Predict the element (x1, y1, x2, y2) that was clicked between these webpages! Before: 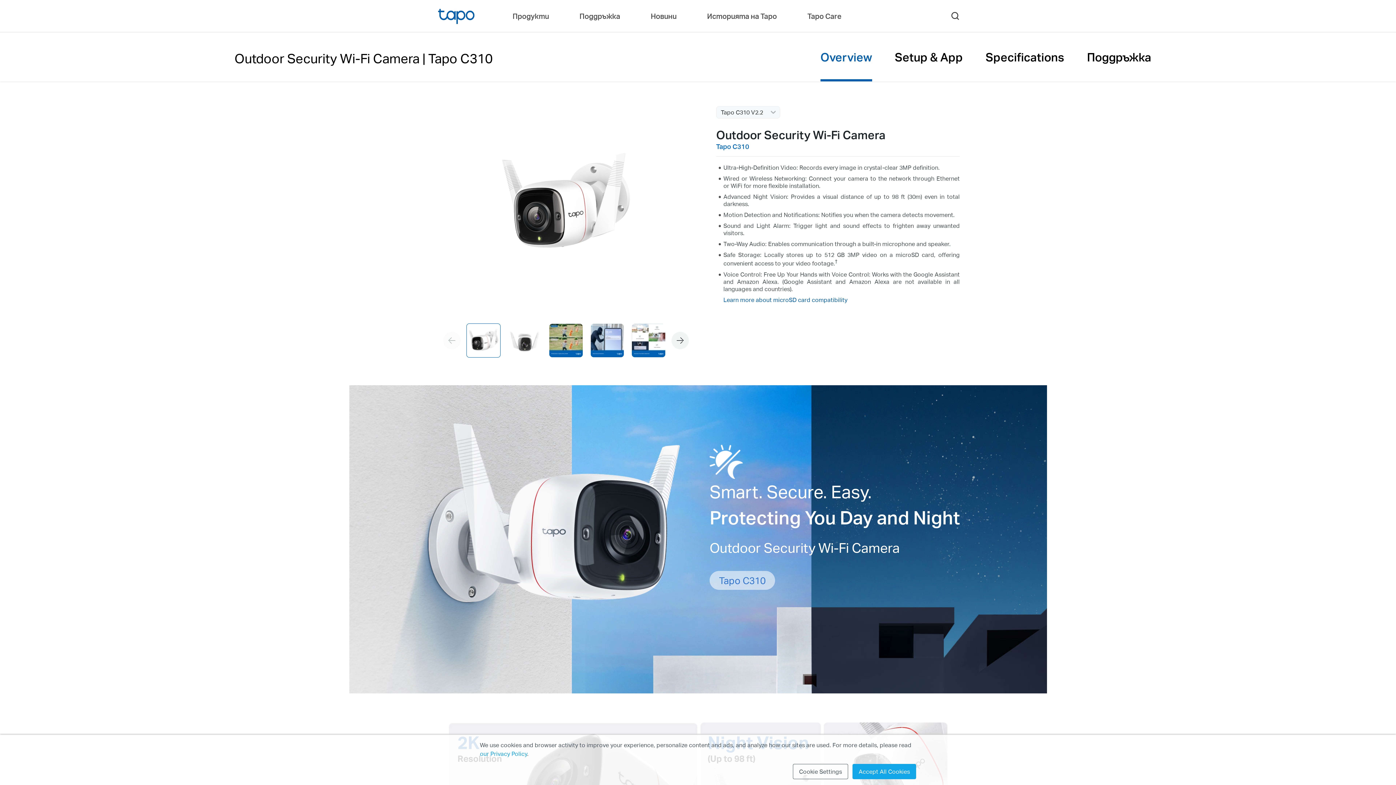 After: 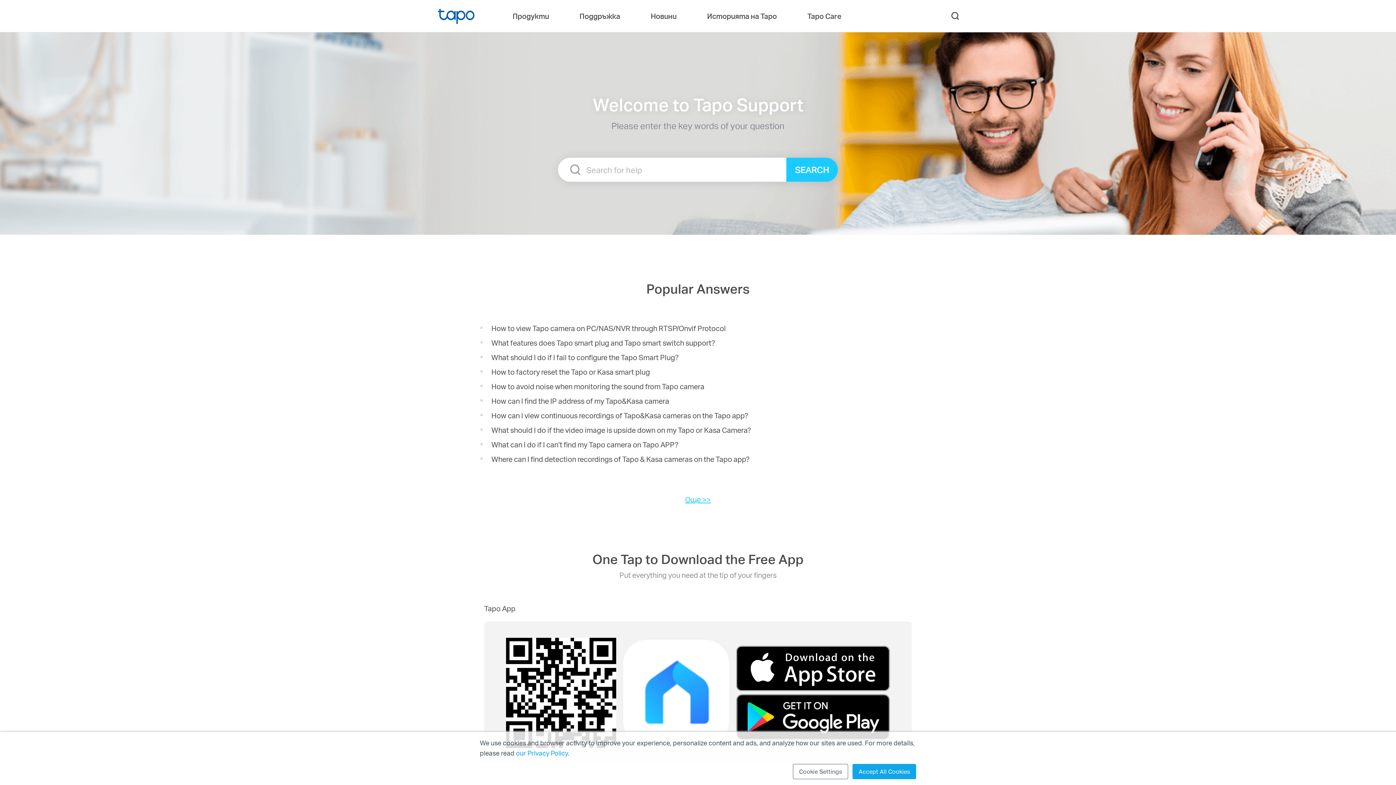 Action: bbox: (579, 0, 621, 32) label: Поддръжка 